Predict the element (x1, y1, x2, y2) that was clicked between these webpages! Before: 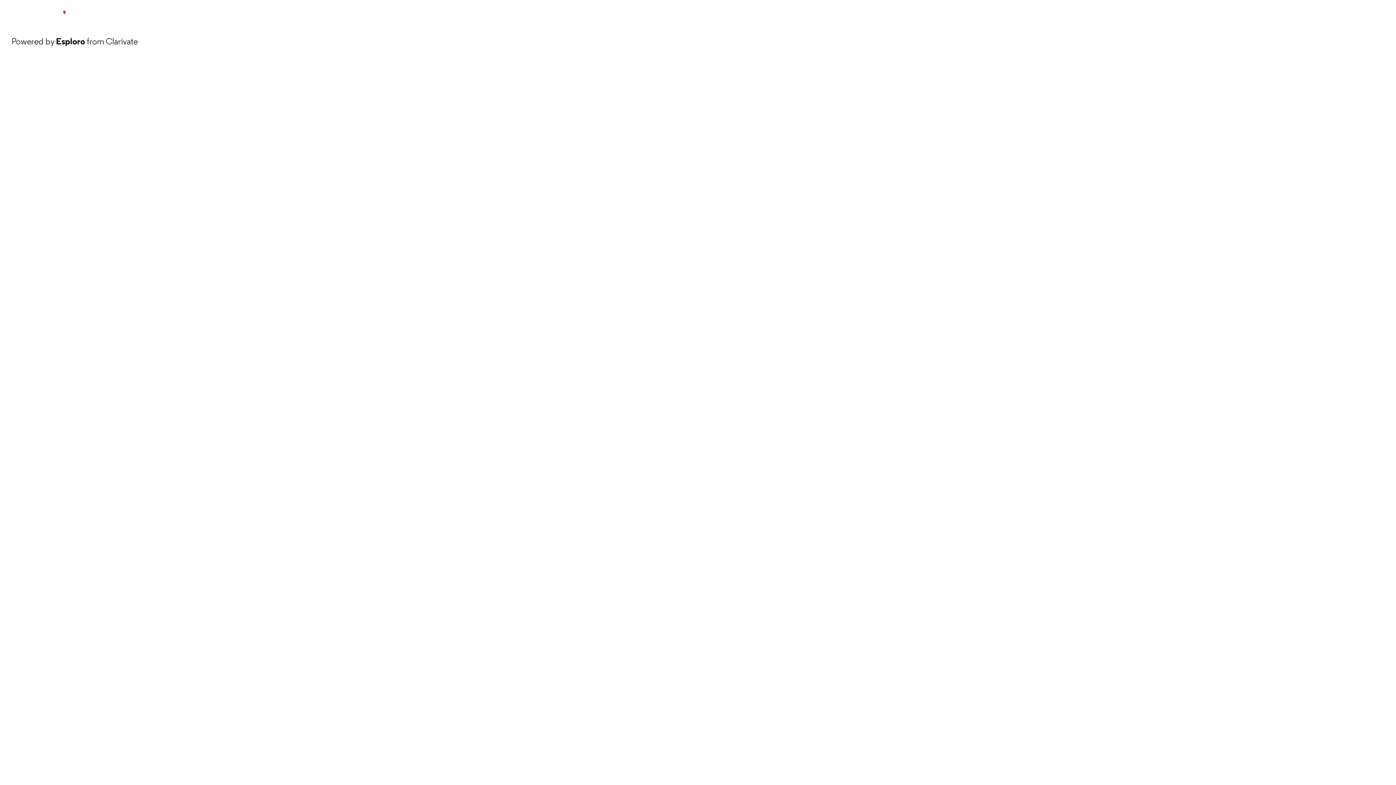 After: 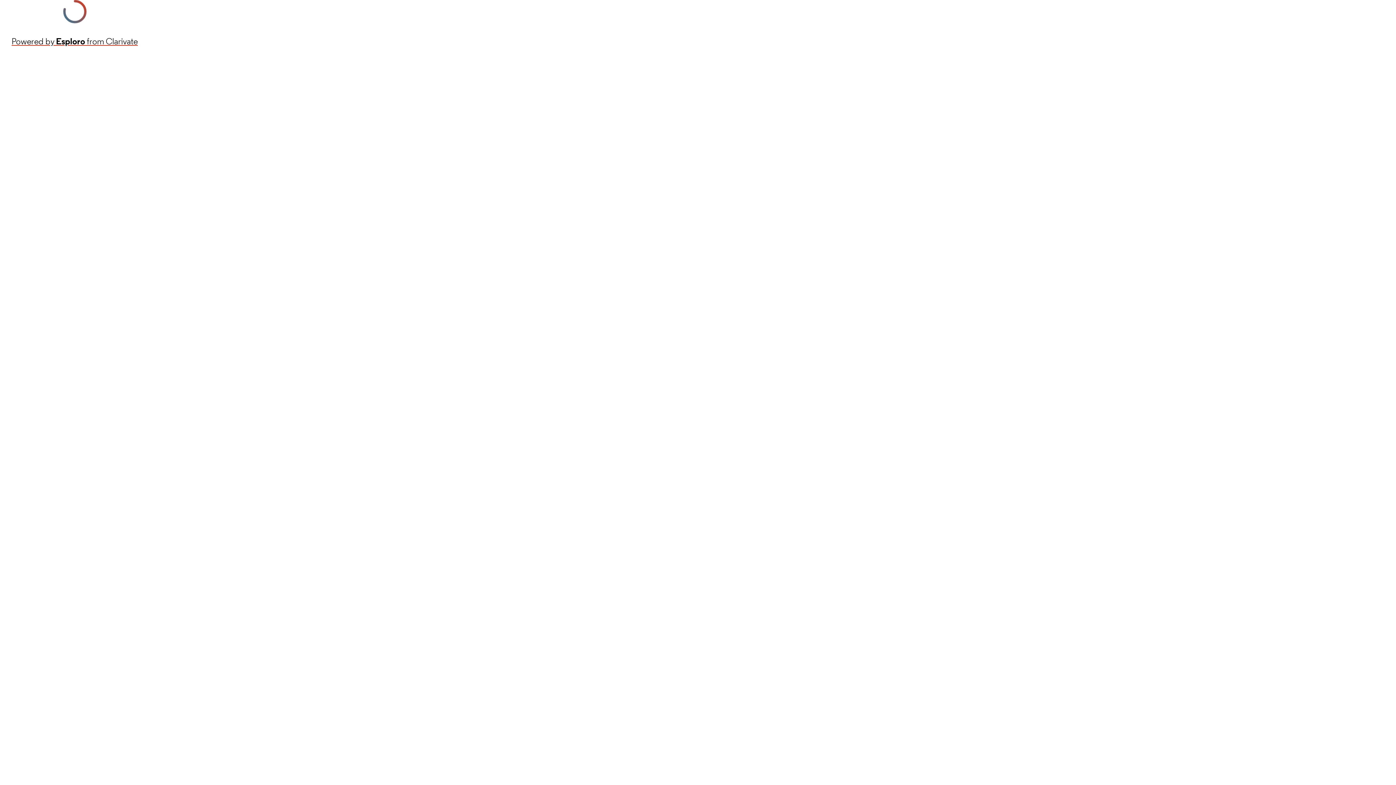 Action: label: Powered by Esploro from Clarivate bbox: (11, 34, 137, 48)